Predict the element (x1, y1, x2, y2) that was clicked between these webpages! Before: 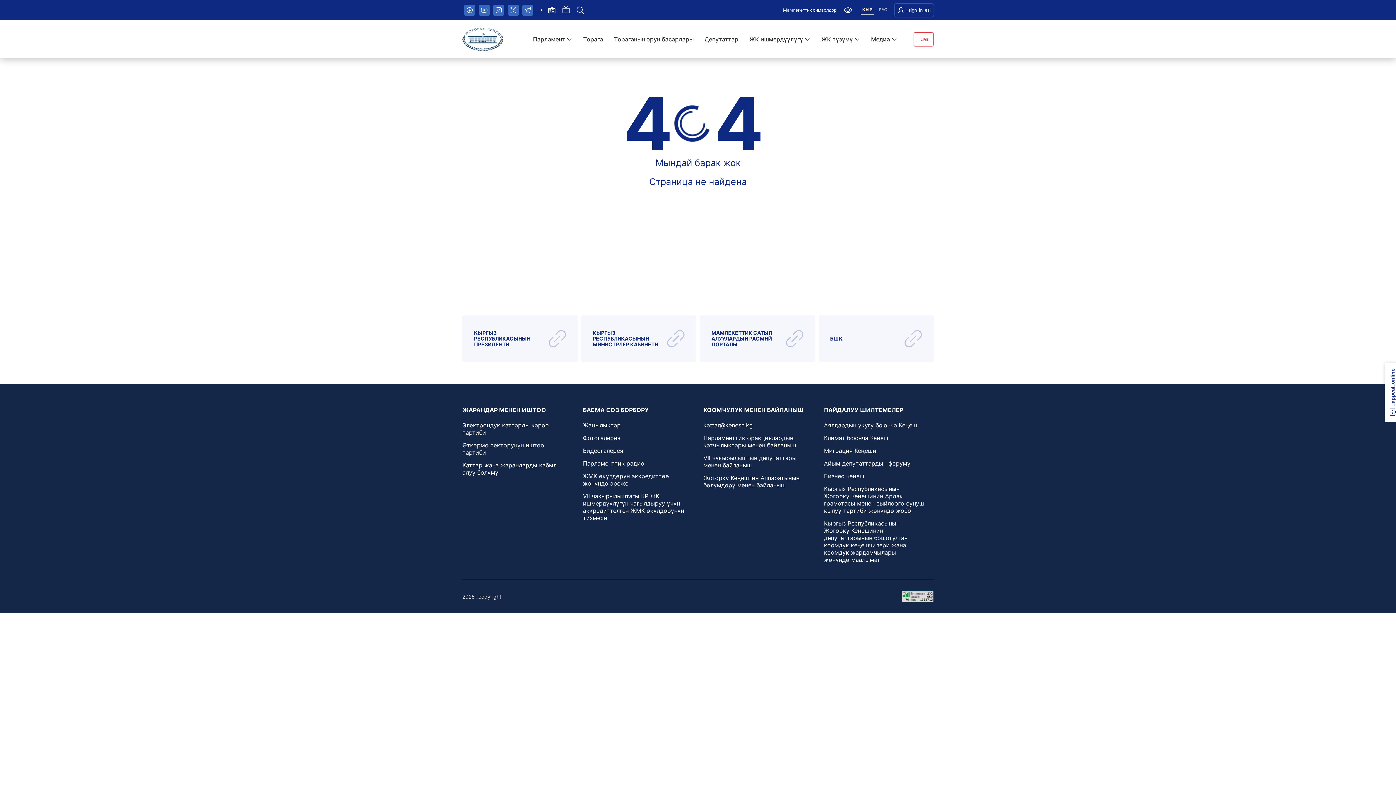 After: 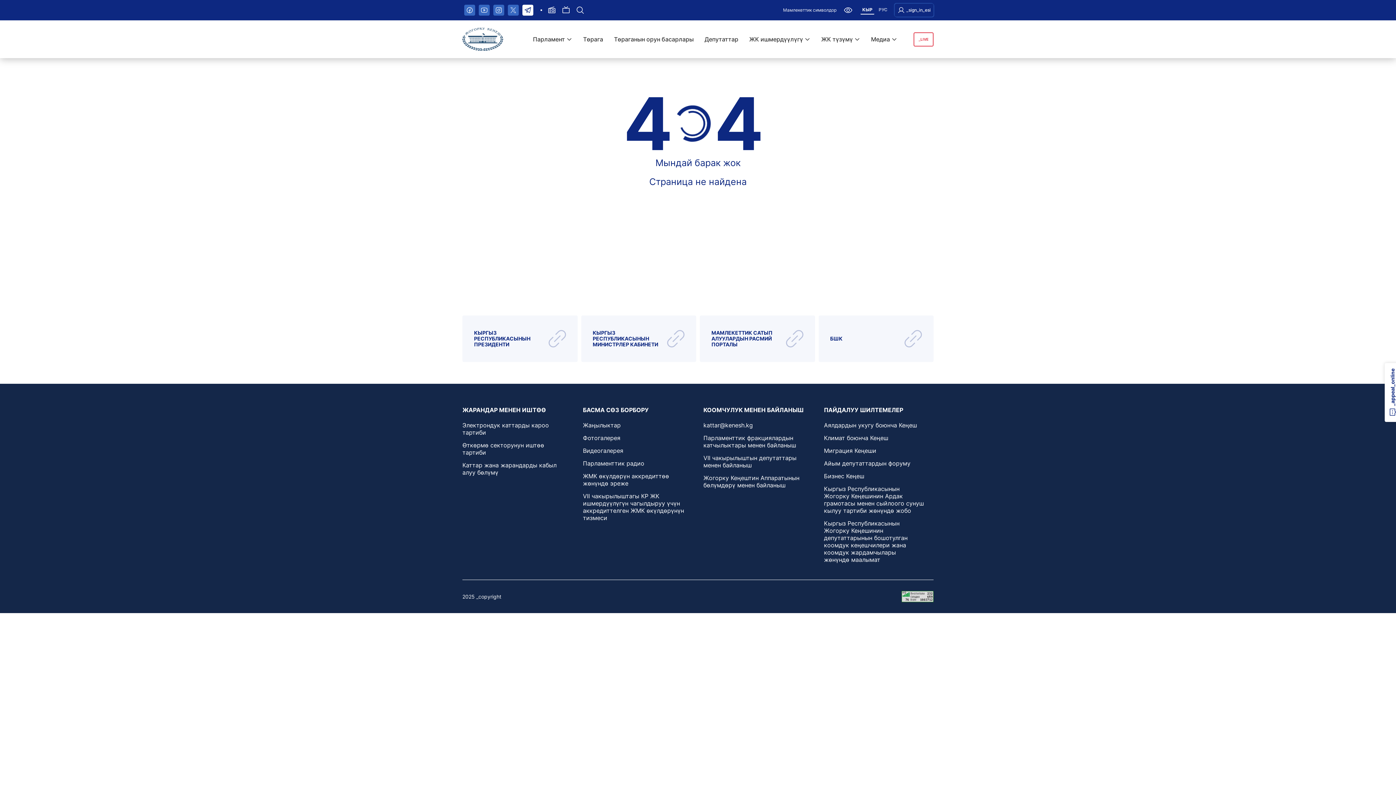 Action: bbox: (522, 4, 533, 15)